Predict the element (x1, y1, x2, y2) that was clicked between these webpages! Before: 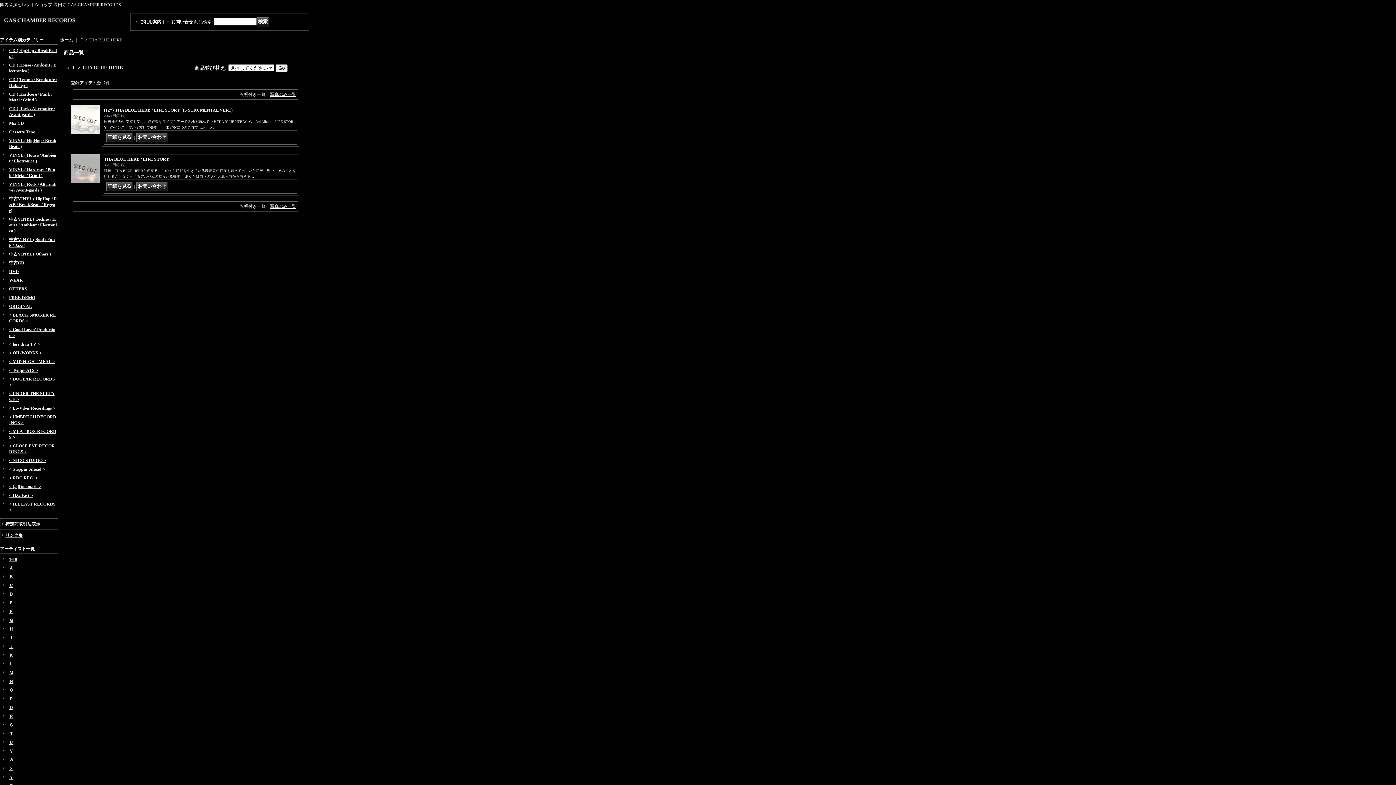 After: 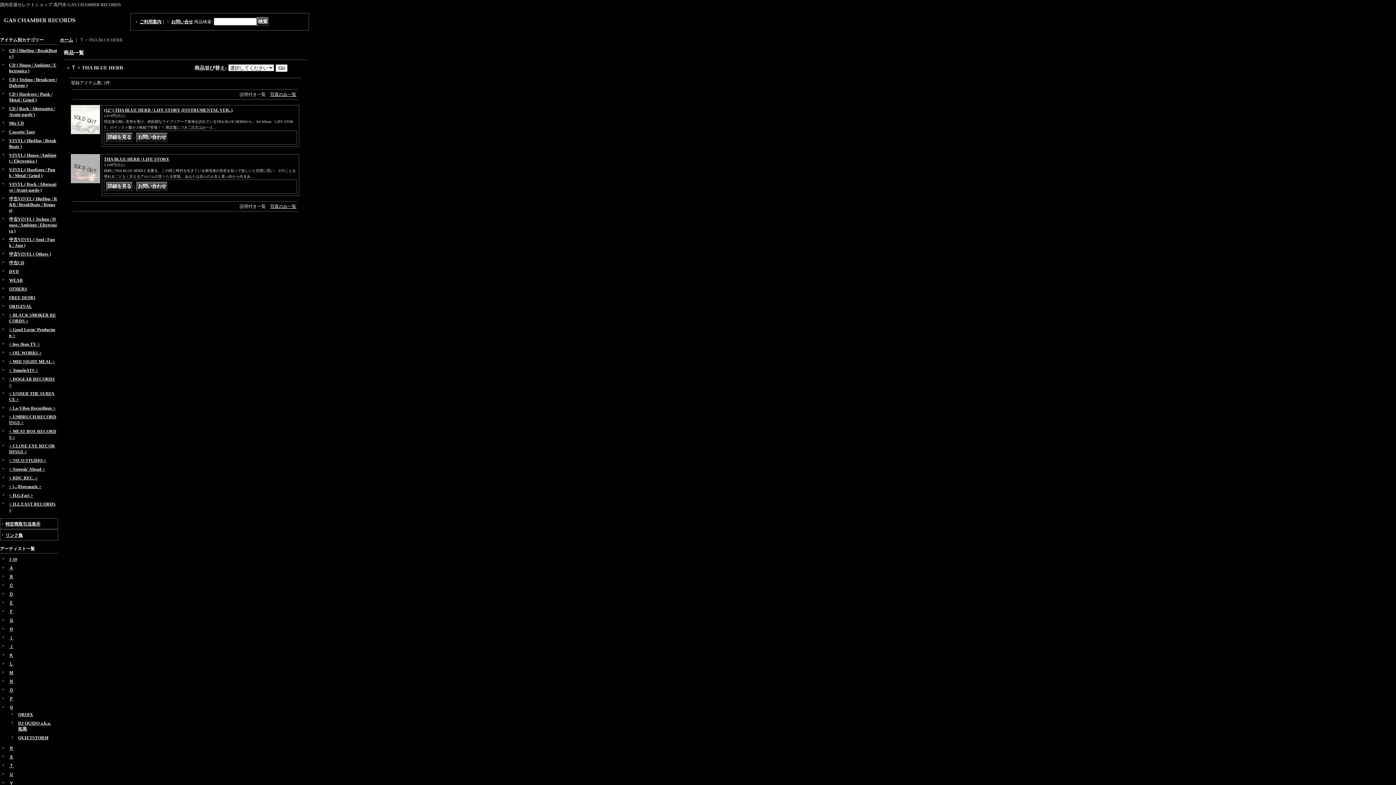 Action: label: Ｑ bbox: (9, 705, 13, 710)